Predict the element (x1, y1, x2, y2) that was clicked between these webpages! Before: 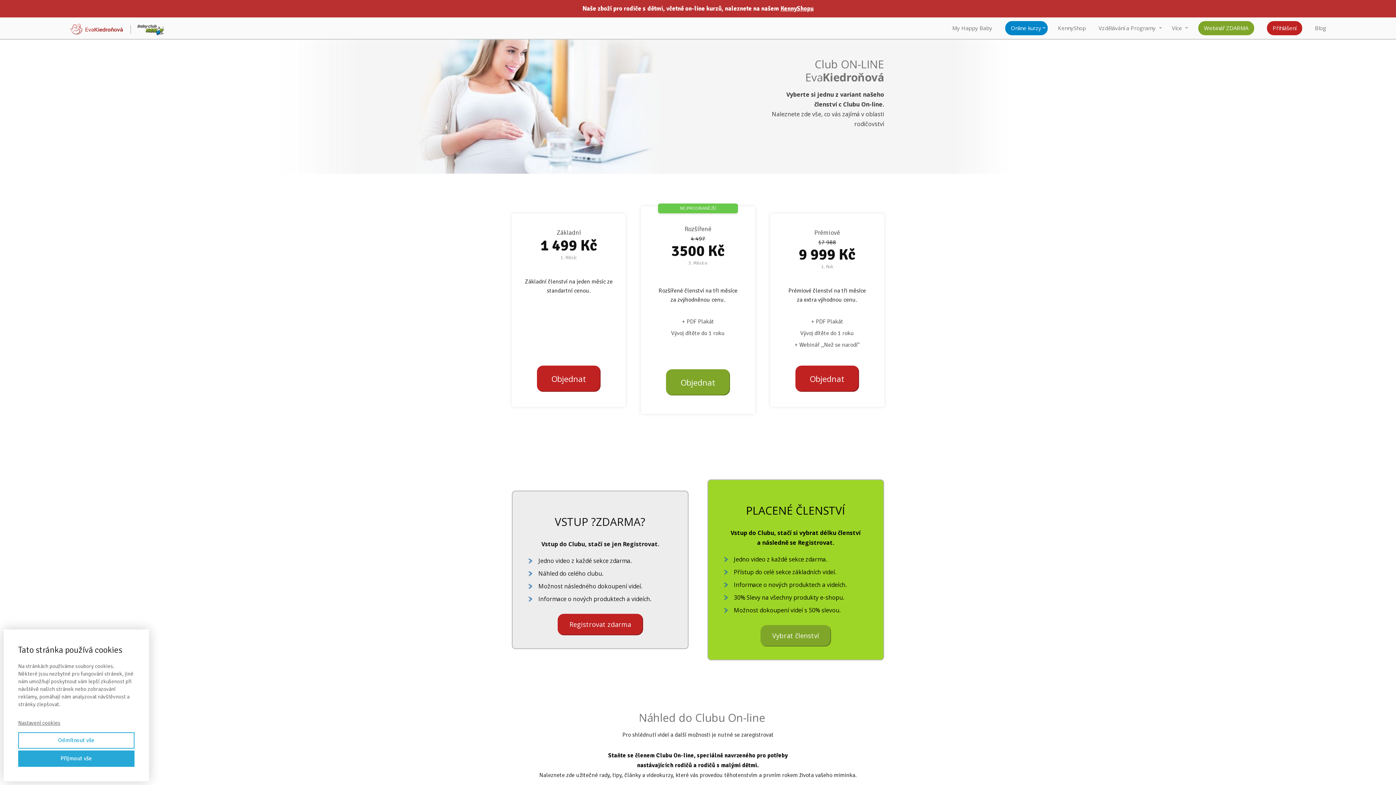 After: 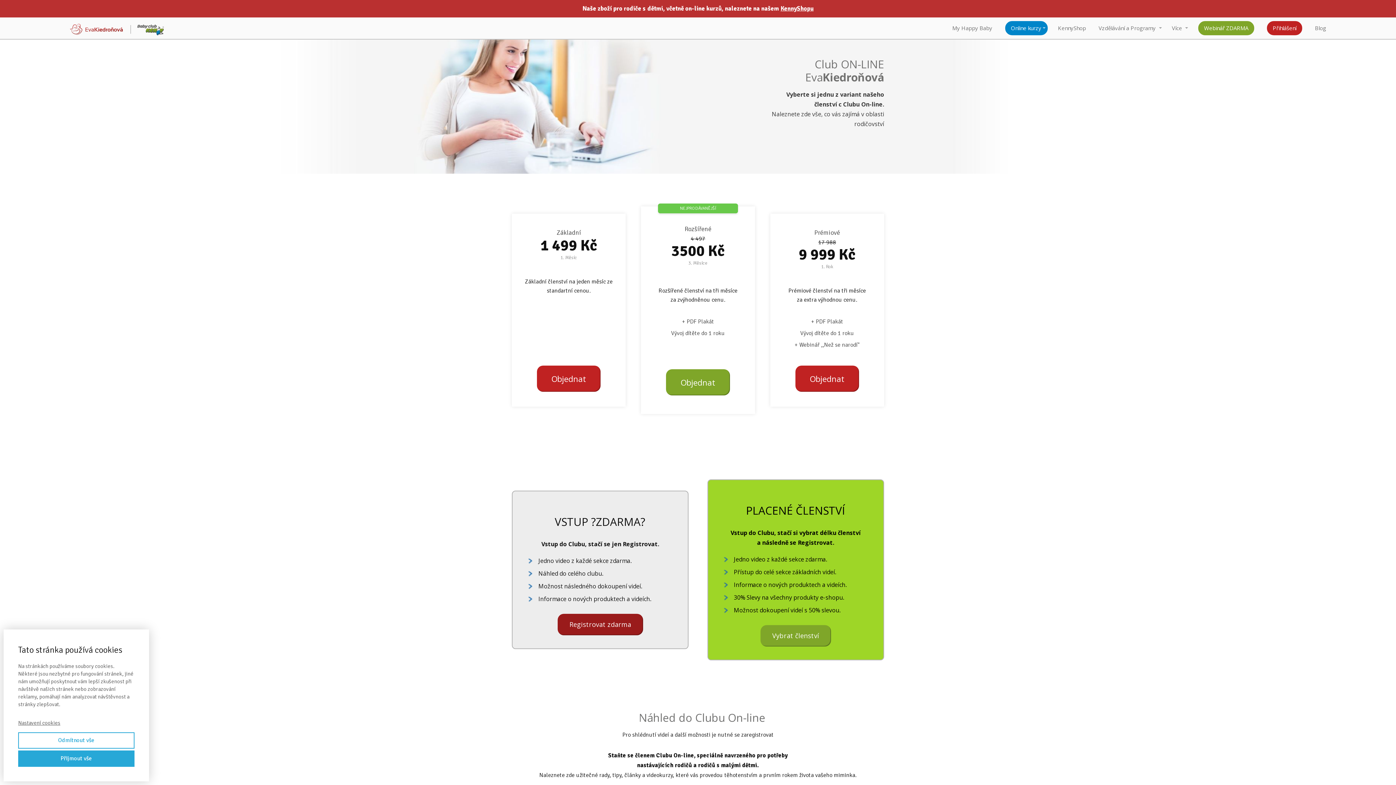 Action: label: Registrovat zdarma bbox: (557, 614, 643, 635)